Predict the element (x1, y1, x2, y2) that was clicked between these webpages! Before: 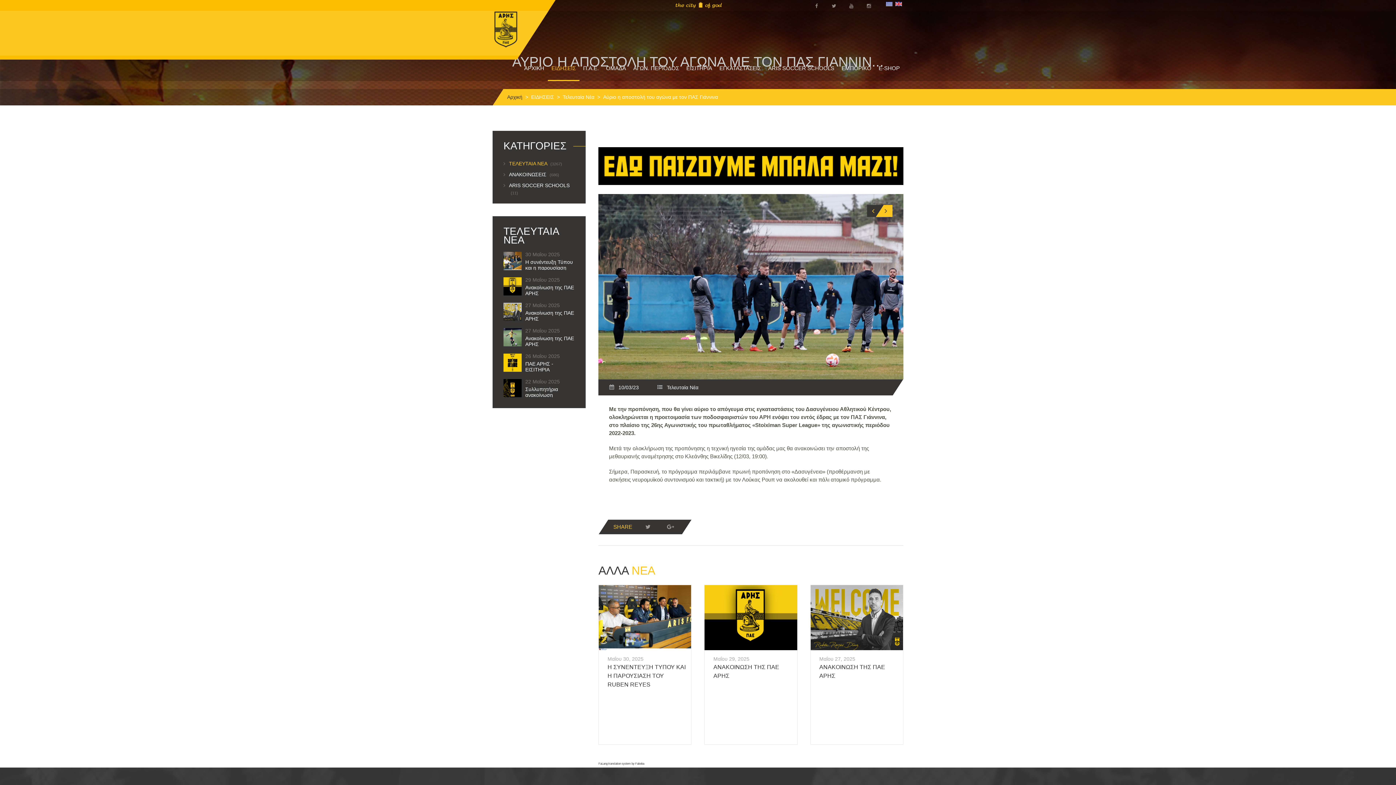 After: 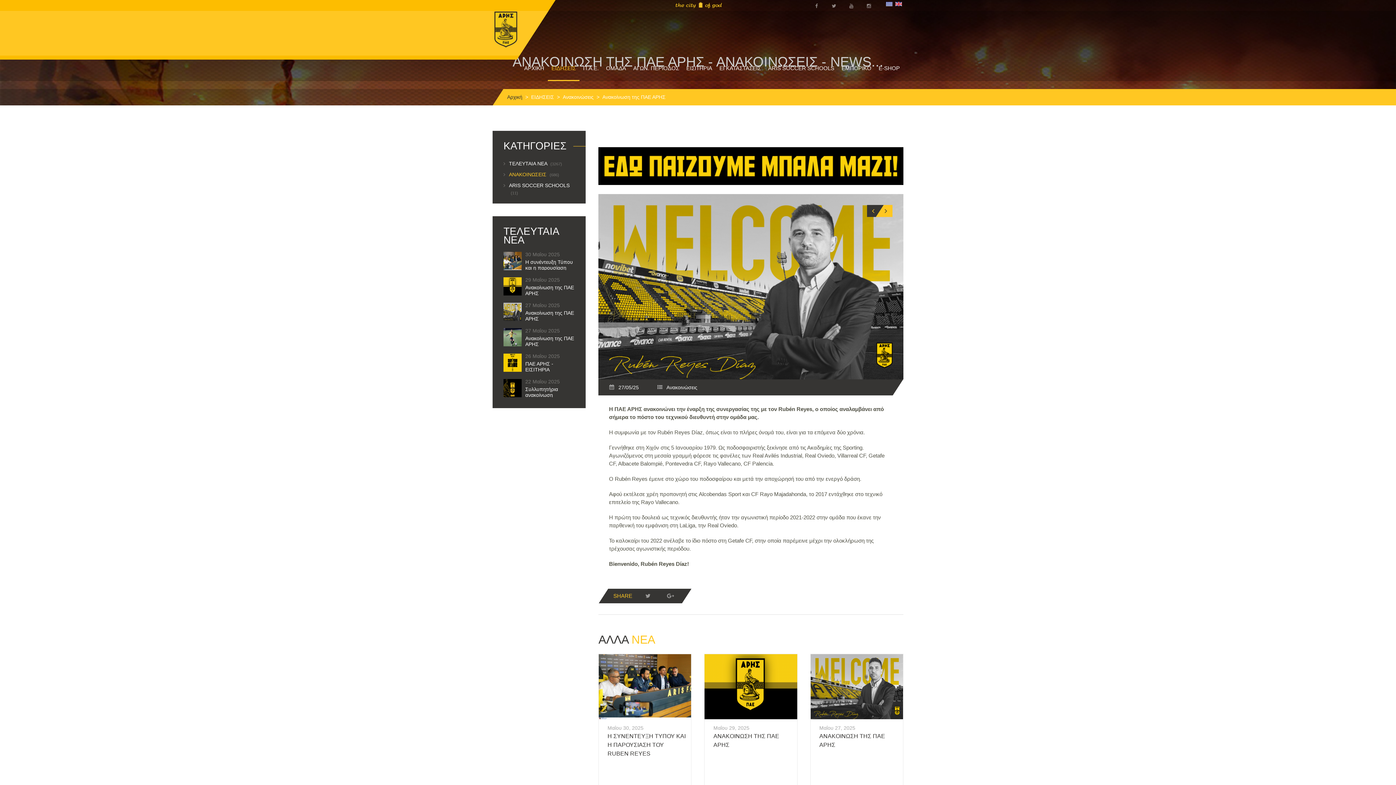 Action: bbox: (810, 614, 903, 620)